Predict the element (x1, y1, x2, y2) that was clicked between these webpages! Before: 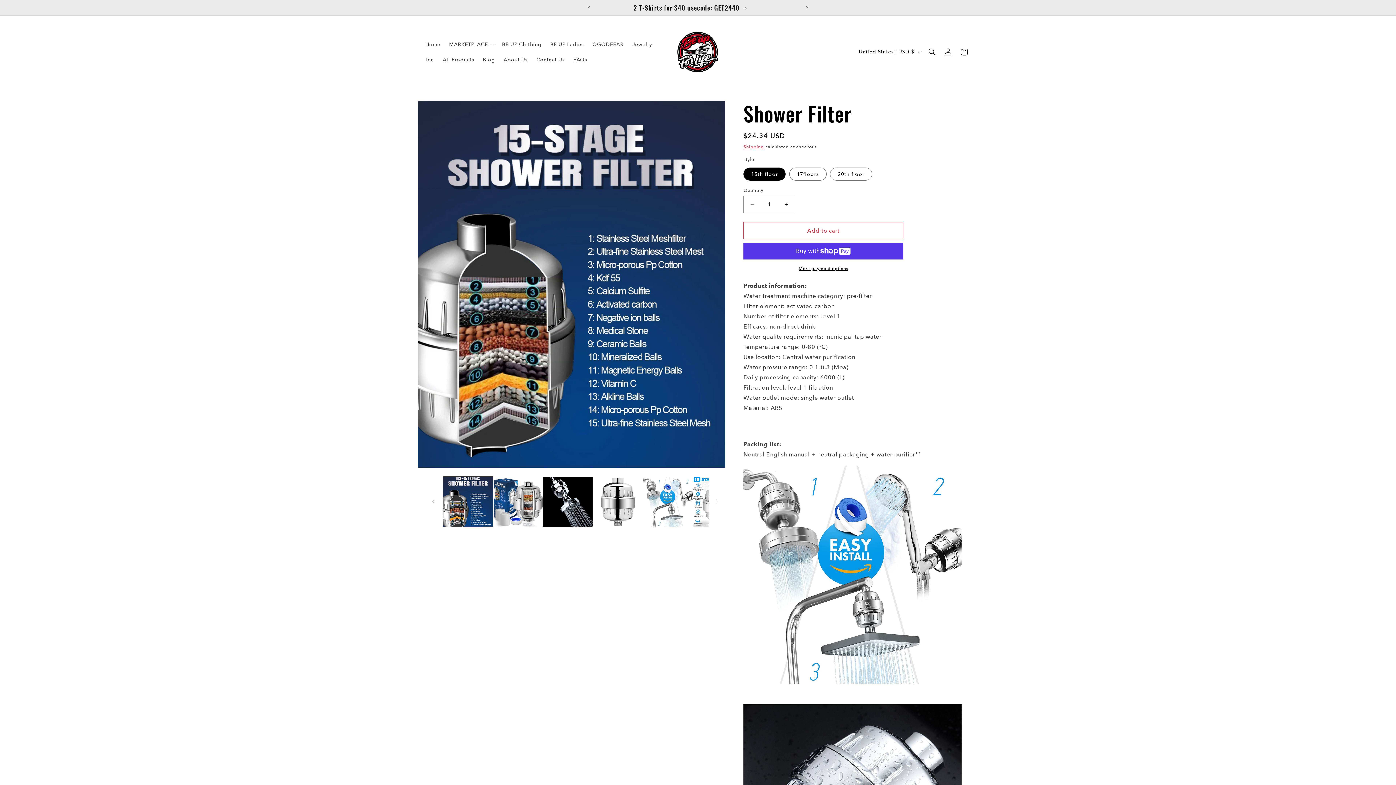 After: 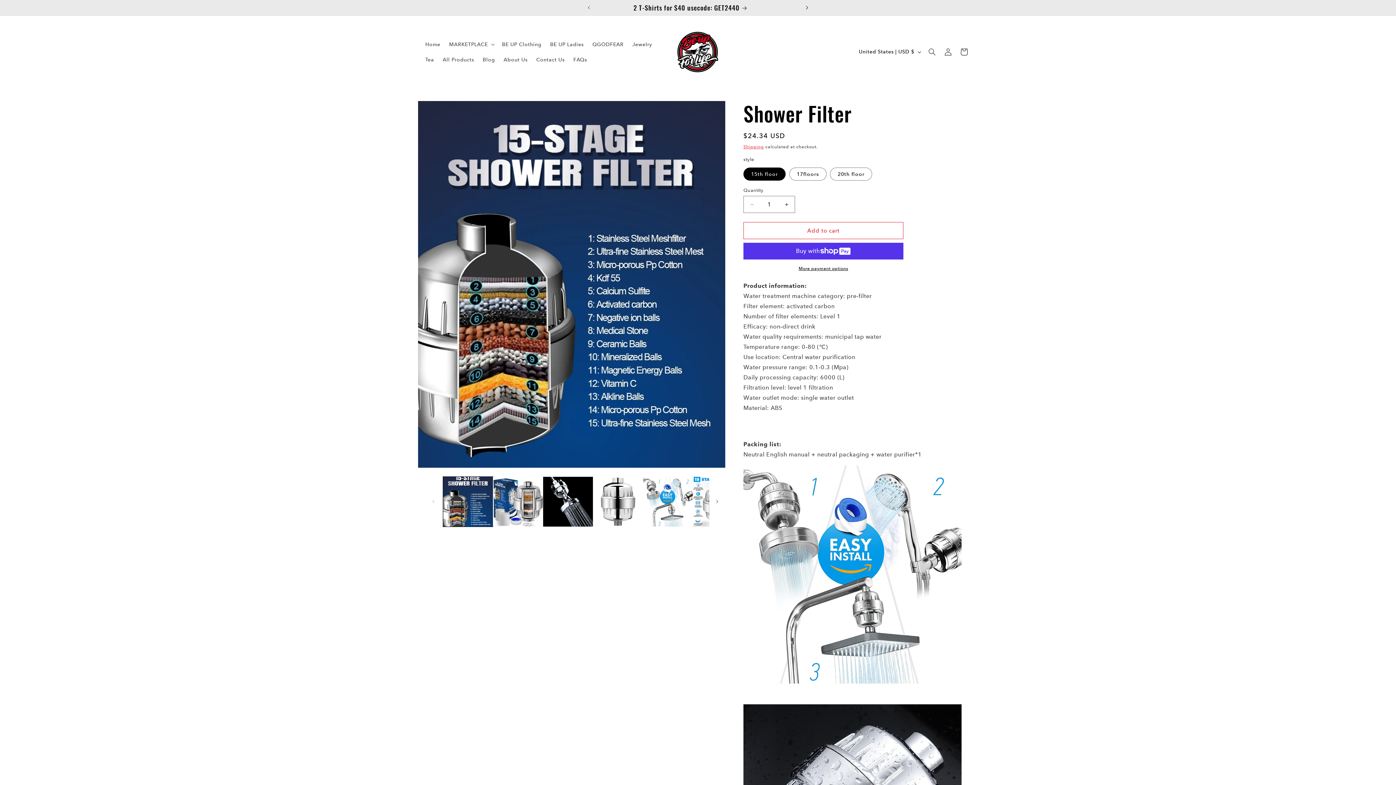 Action: bbox: (799, 0, 815, 14) label: Next announcement